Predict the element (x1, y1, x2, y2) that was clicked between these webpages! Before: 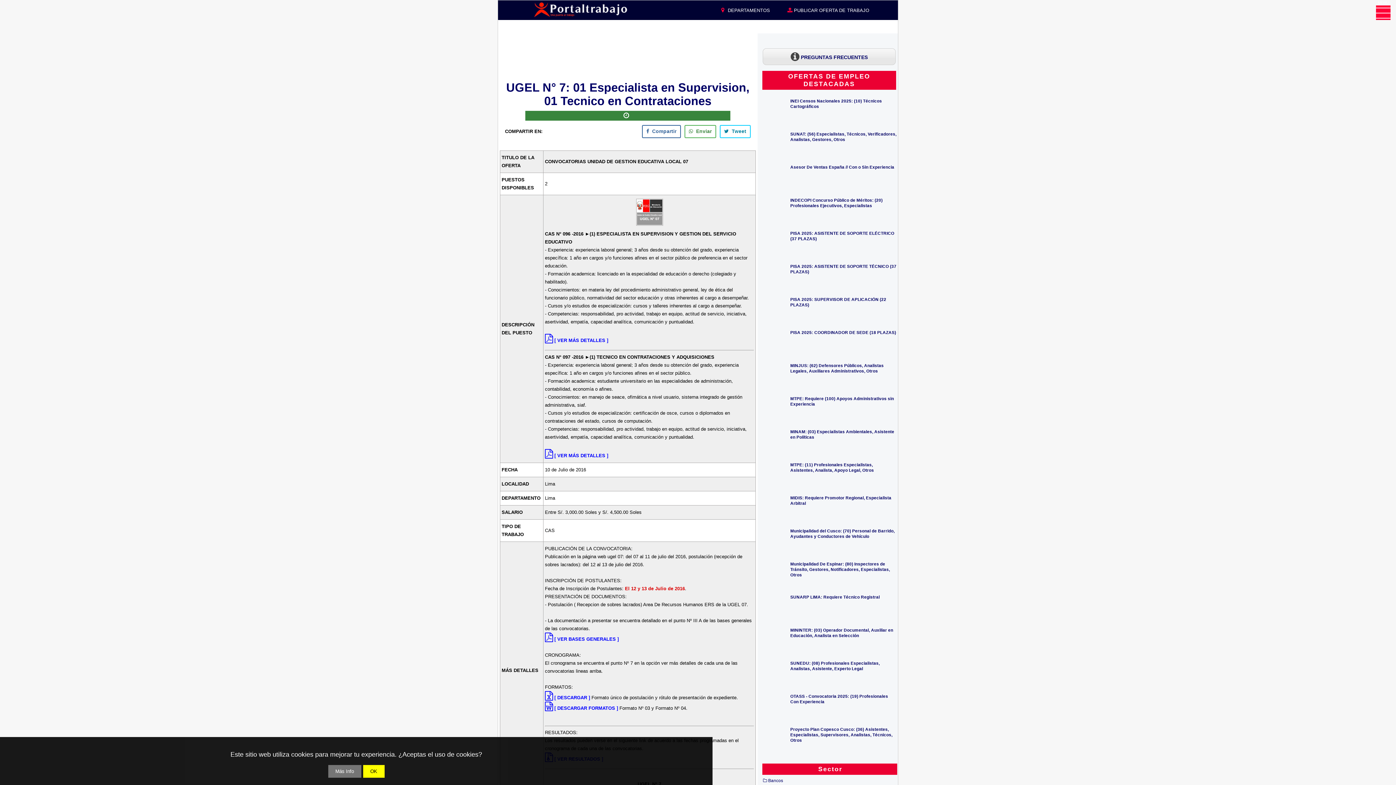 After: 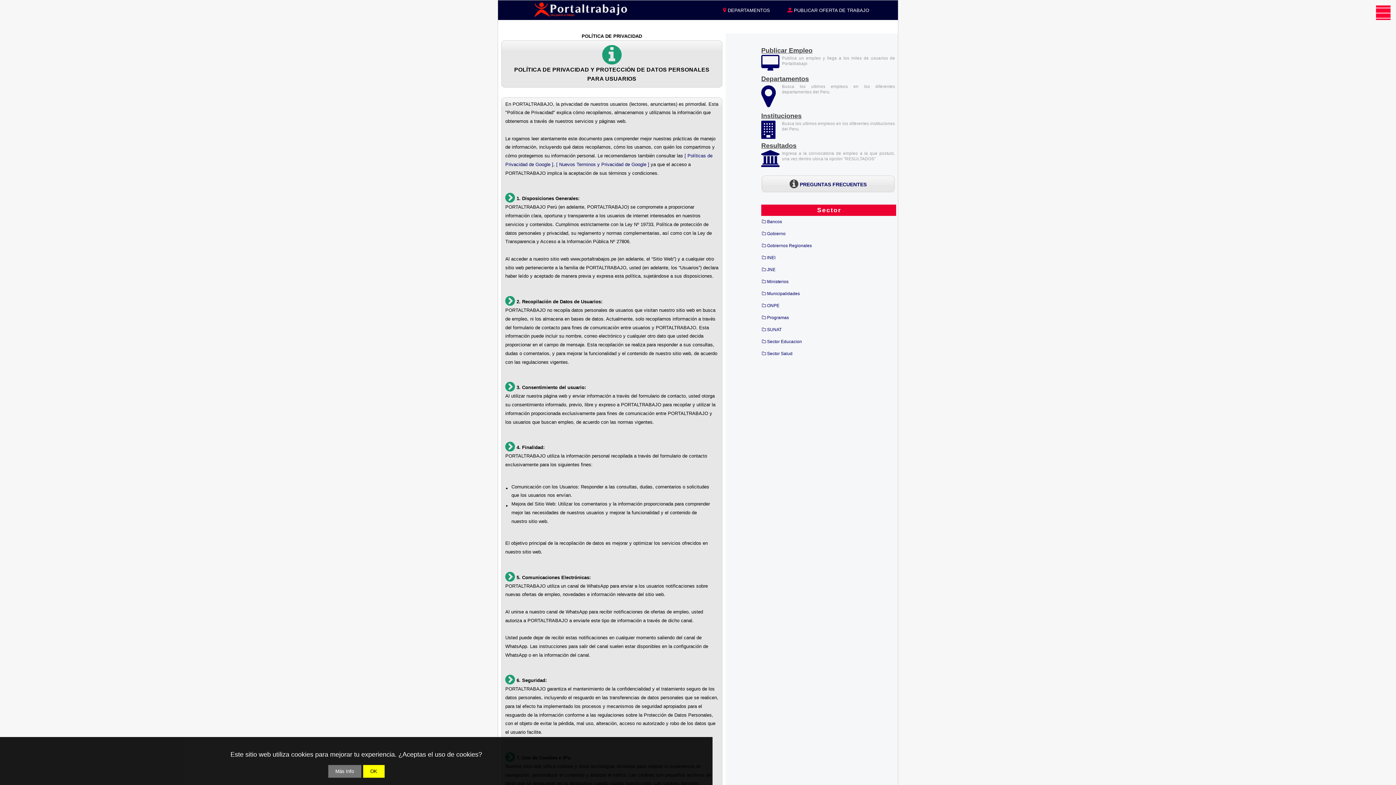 Action: bbox: (328, 765, 361, 778) label: Más Info